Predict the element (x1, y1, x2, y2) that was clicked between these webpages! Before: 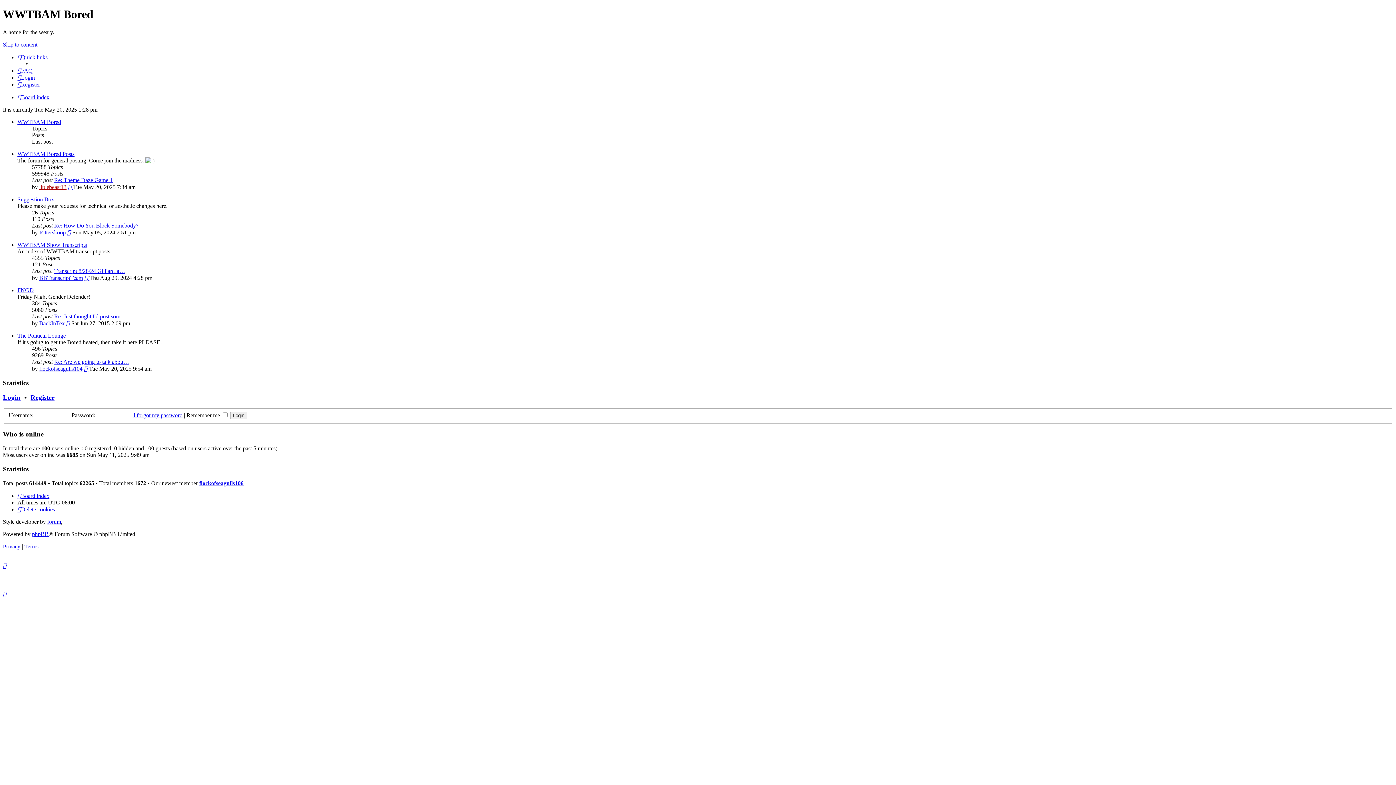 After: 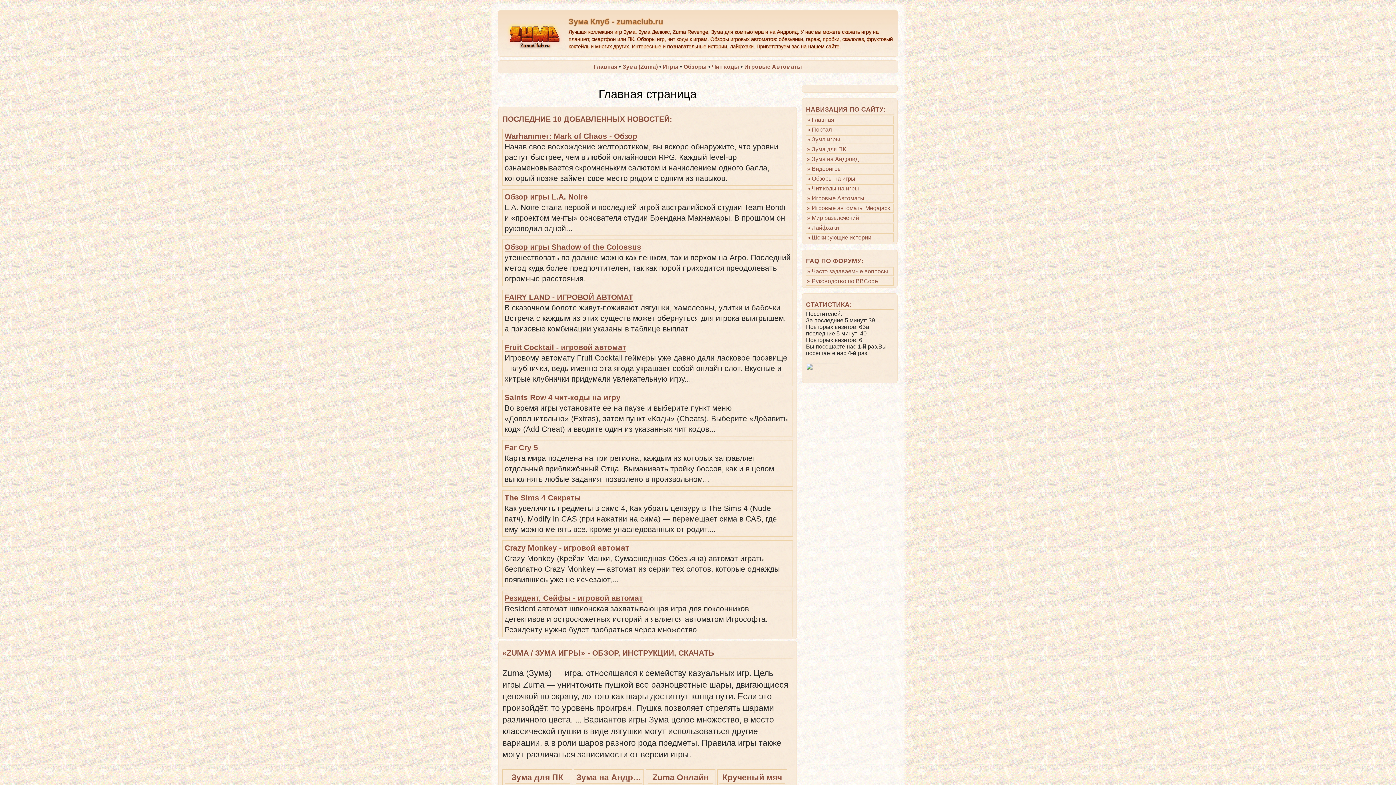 Action: label: forum bbox: (47, 518, 61, 524)